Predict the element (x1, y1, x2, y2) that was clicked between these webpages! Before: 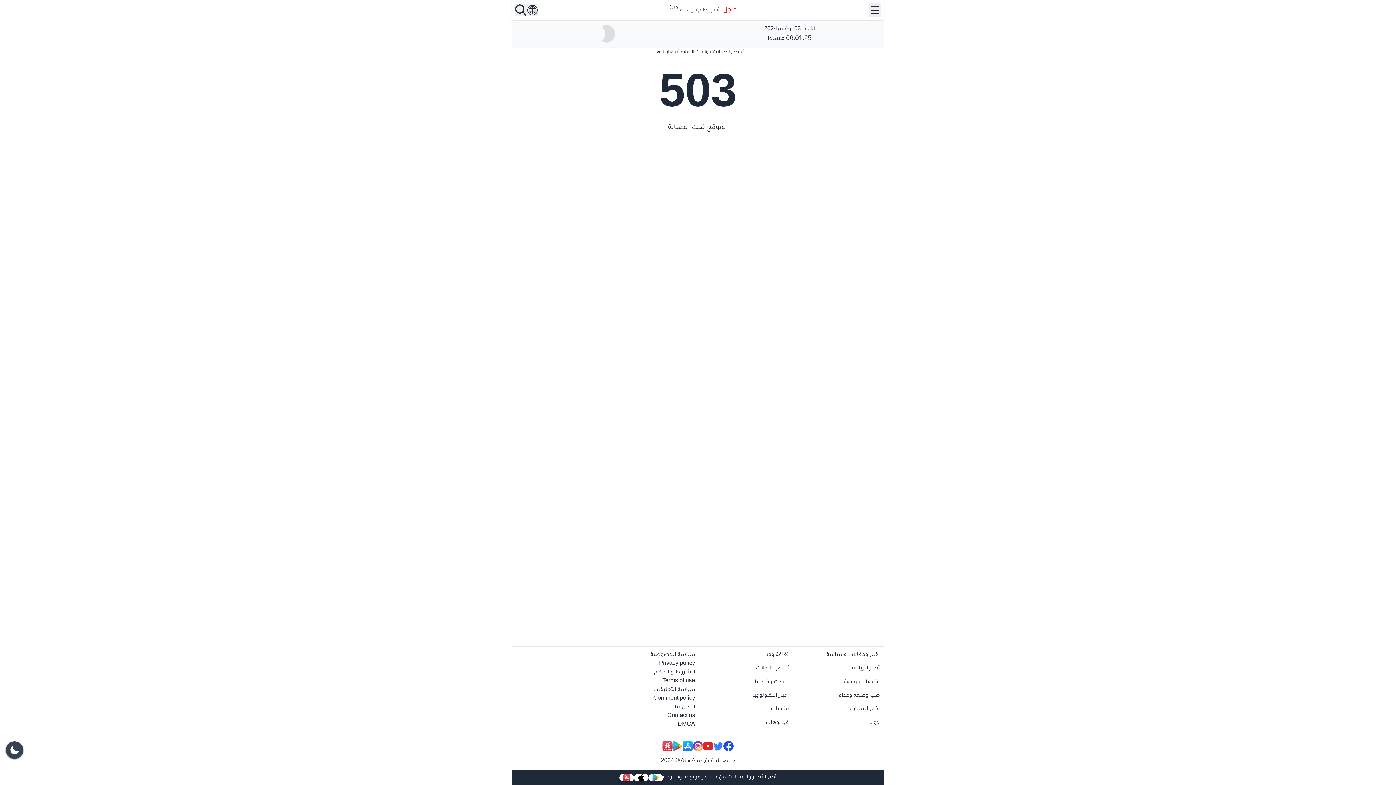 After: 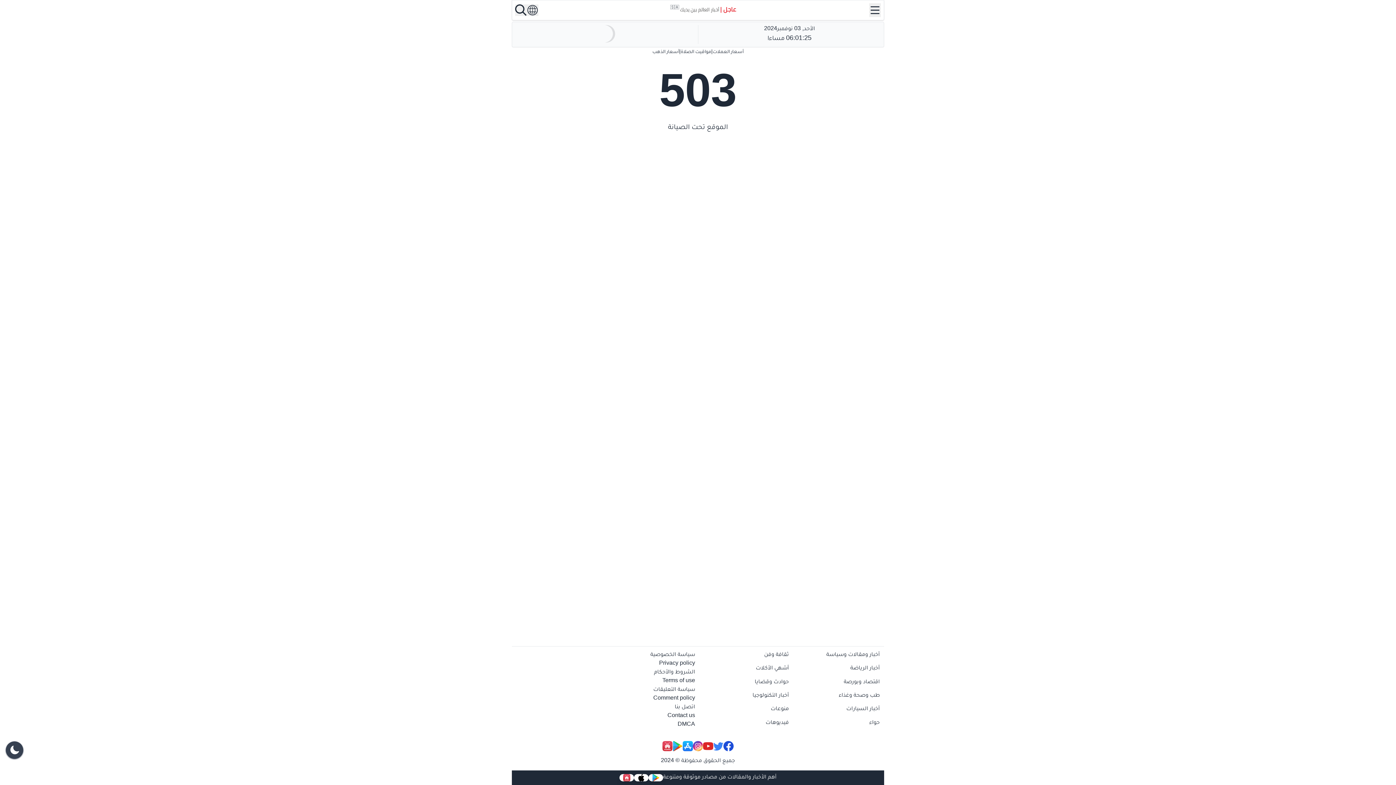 Action: bbox: (619, 774, 634, 781)